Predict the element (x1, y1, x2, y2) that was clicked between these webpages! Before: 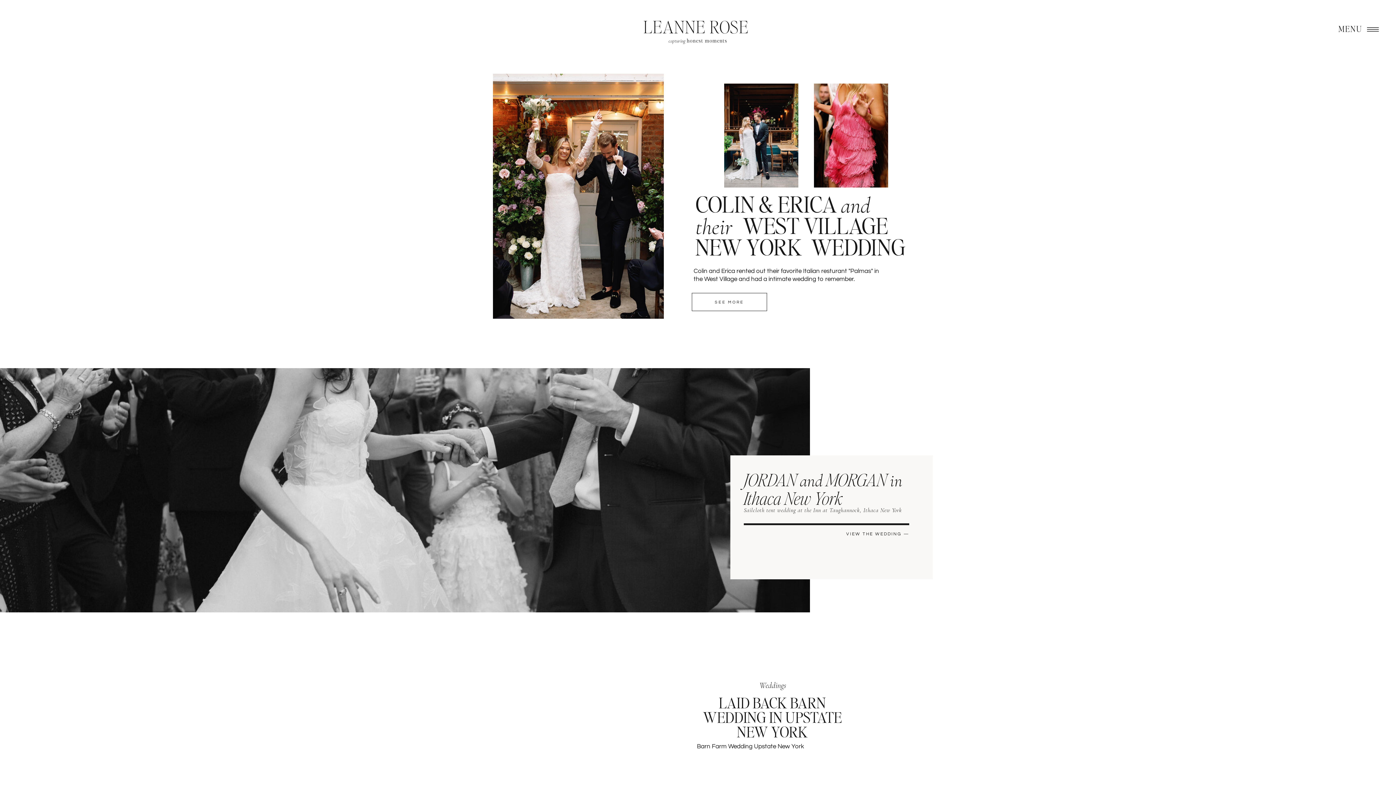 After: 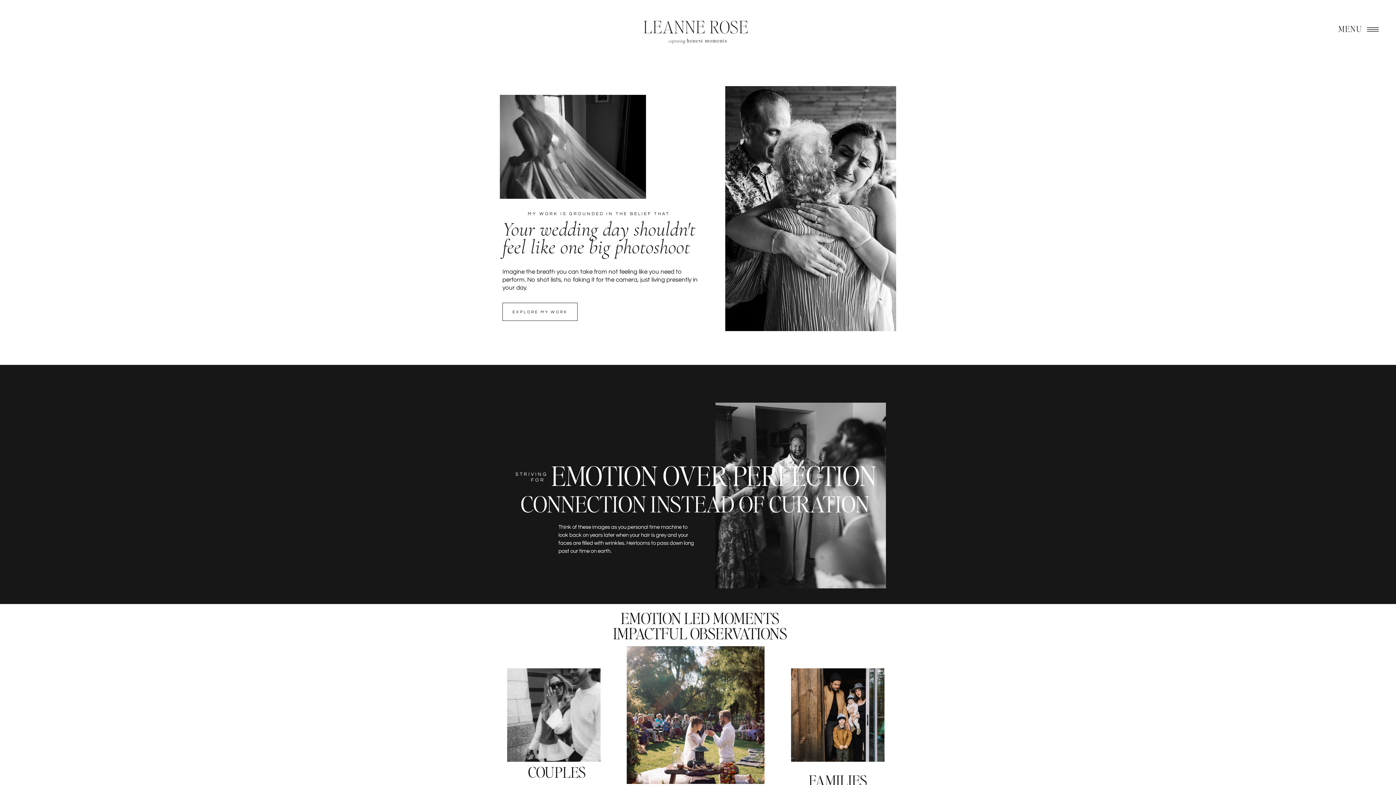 Action: label: LEANNE ROSE  bbox: (622, 18, 773, 41)